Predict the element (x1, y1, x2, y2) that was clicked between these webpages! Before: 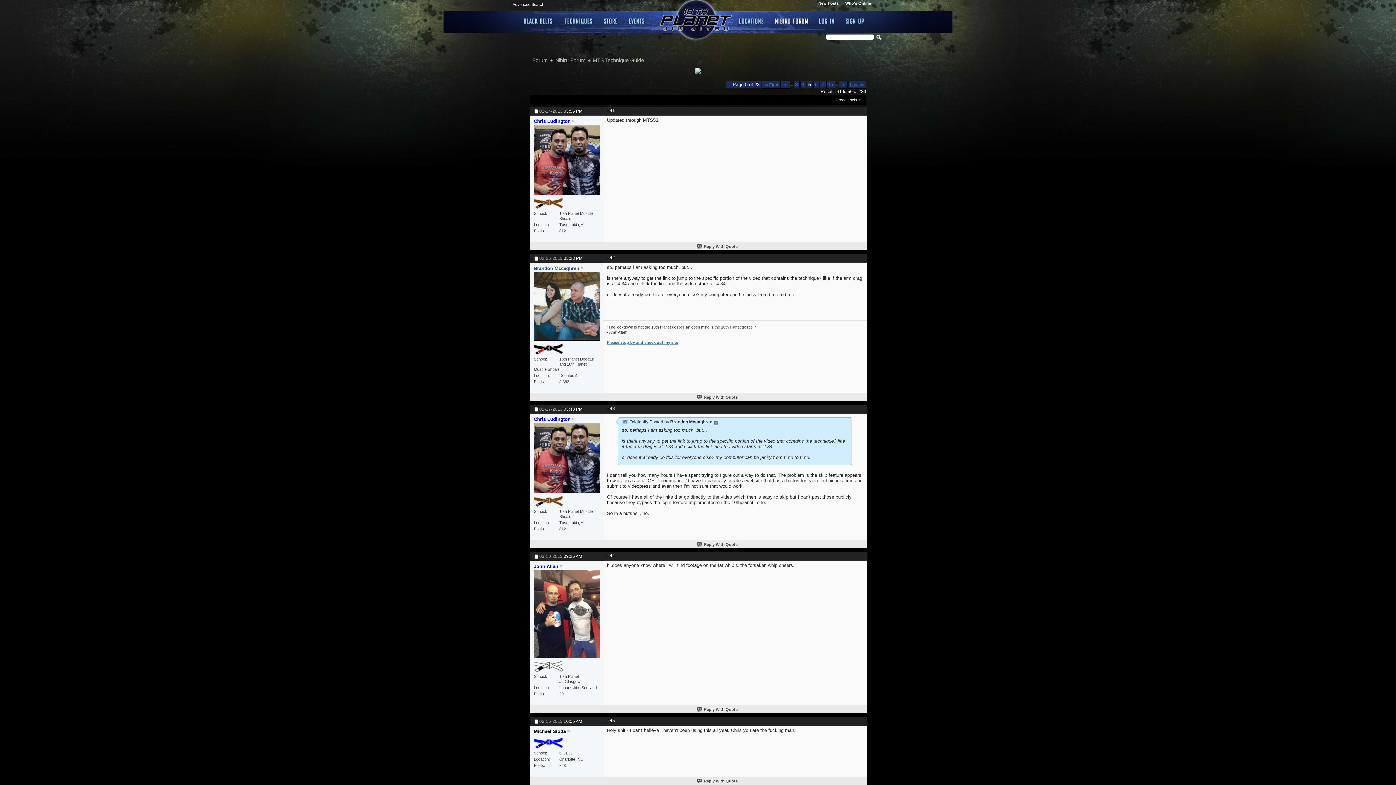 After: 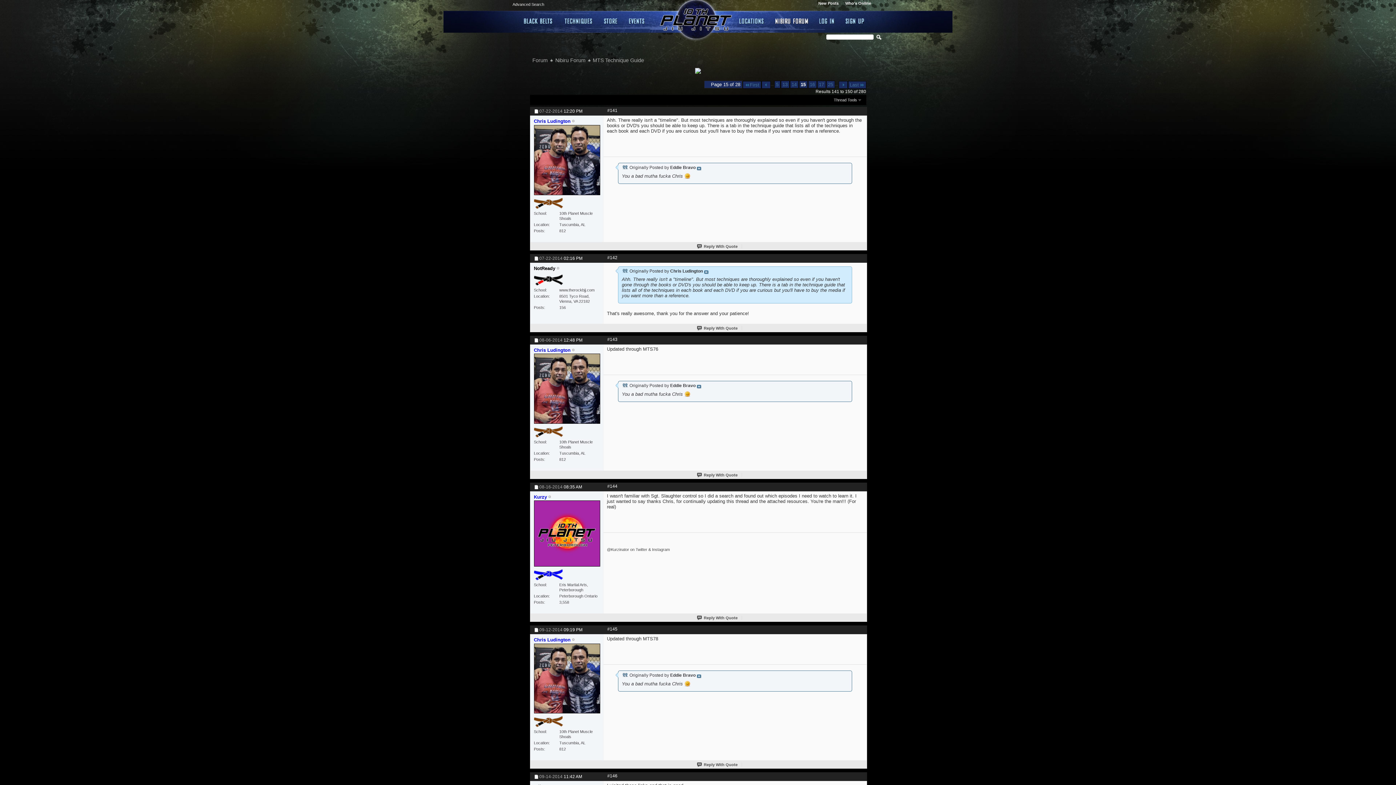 Action: label: 15 bbox: (826, 80, 835, 88)